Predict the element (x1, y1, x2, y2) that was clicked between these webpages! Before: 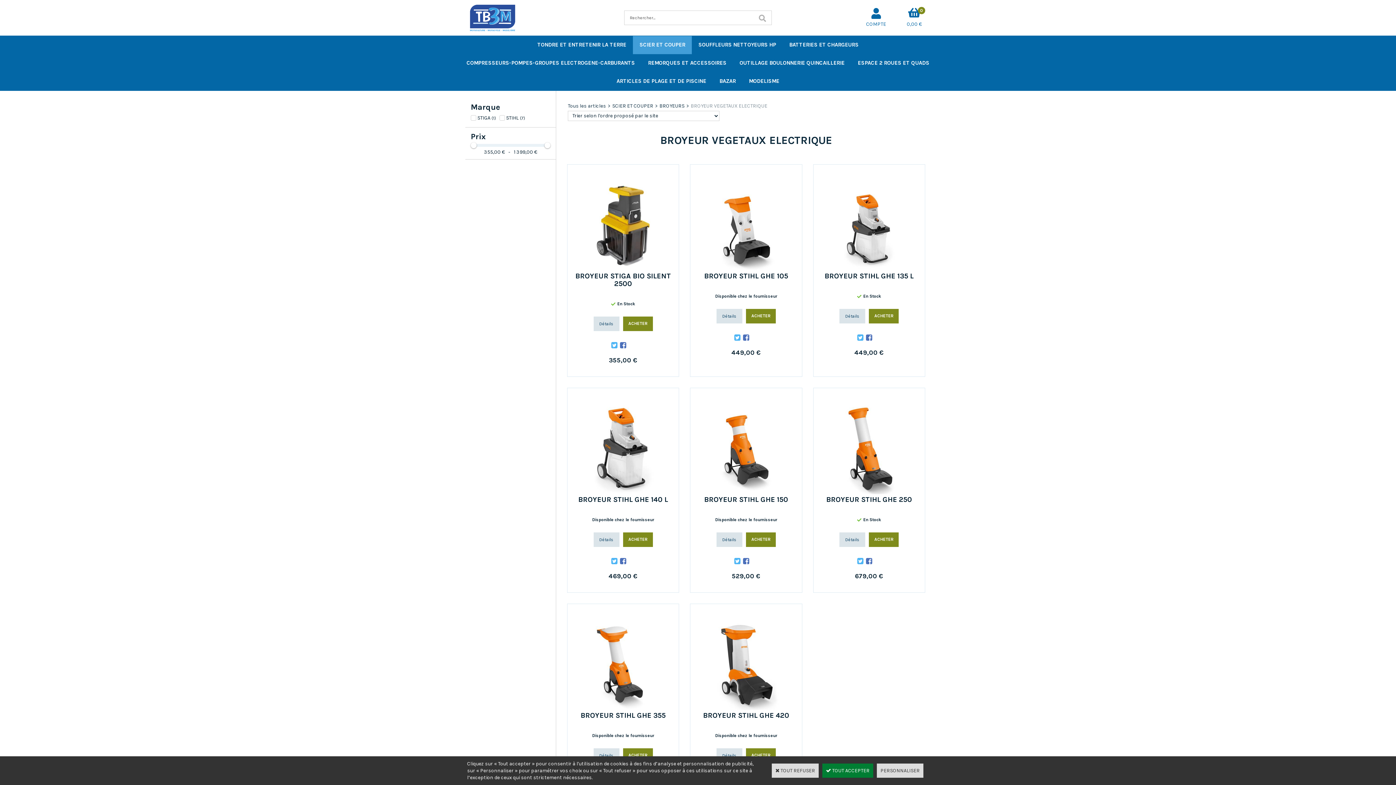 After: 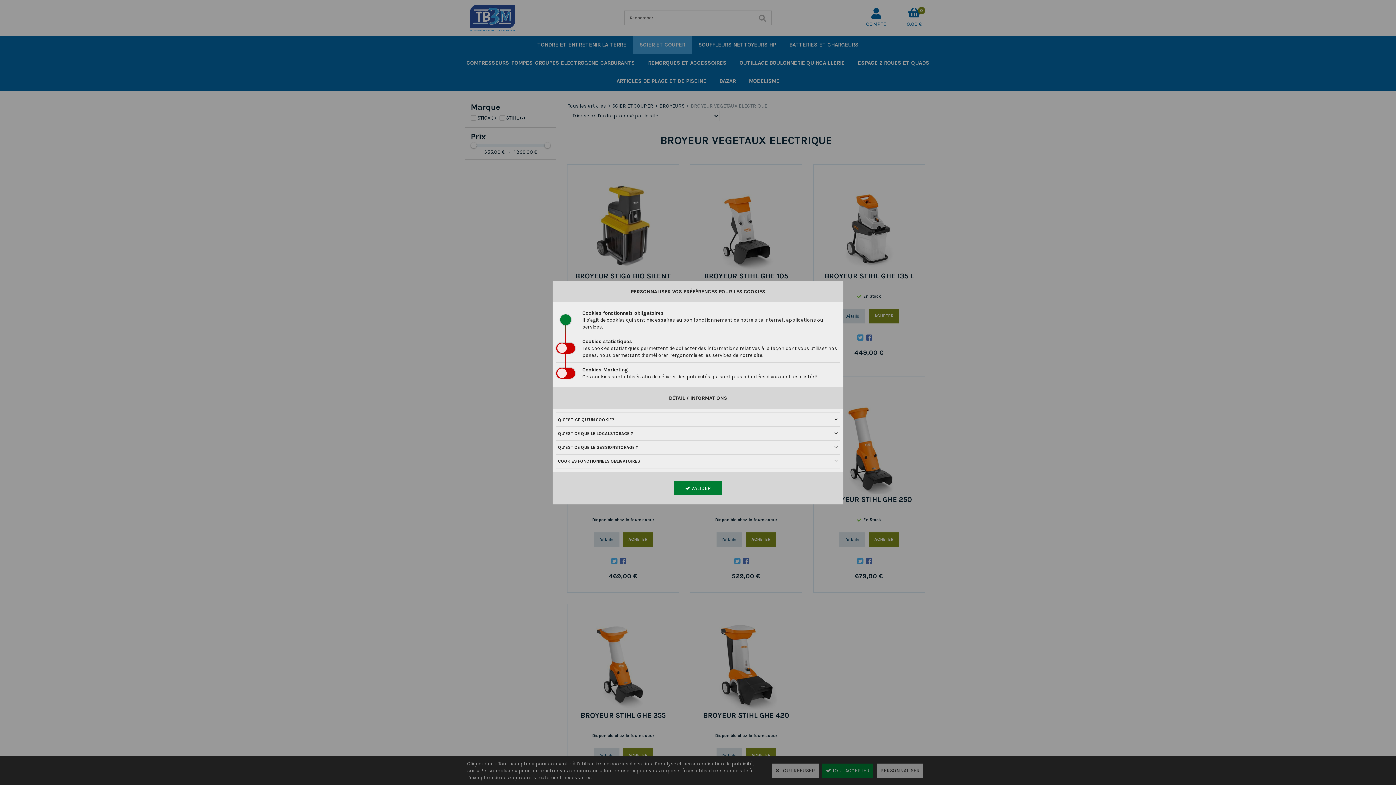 Action: label: PERSONNALISER bbox: (877, 764, 923, 778)